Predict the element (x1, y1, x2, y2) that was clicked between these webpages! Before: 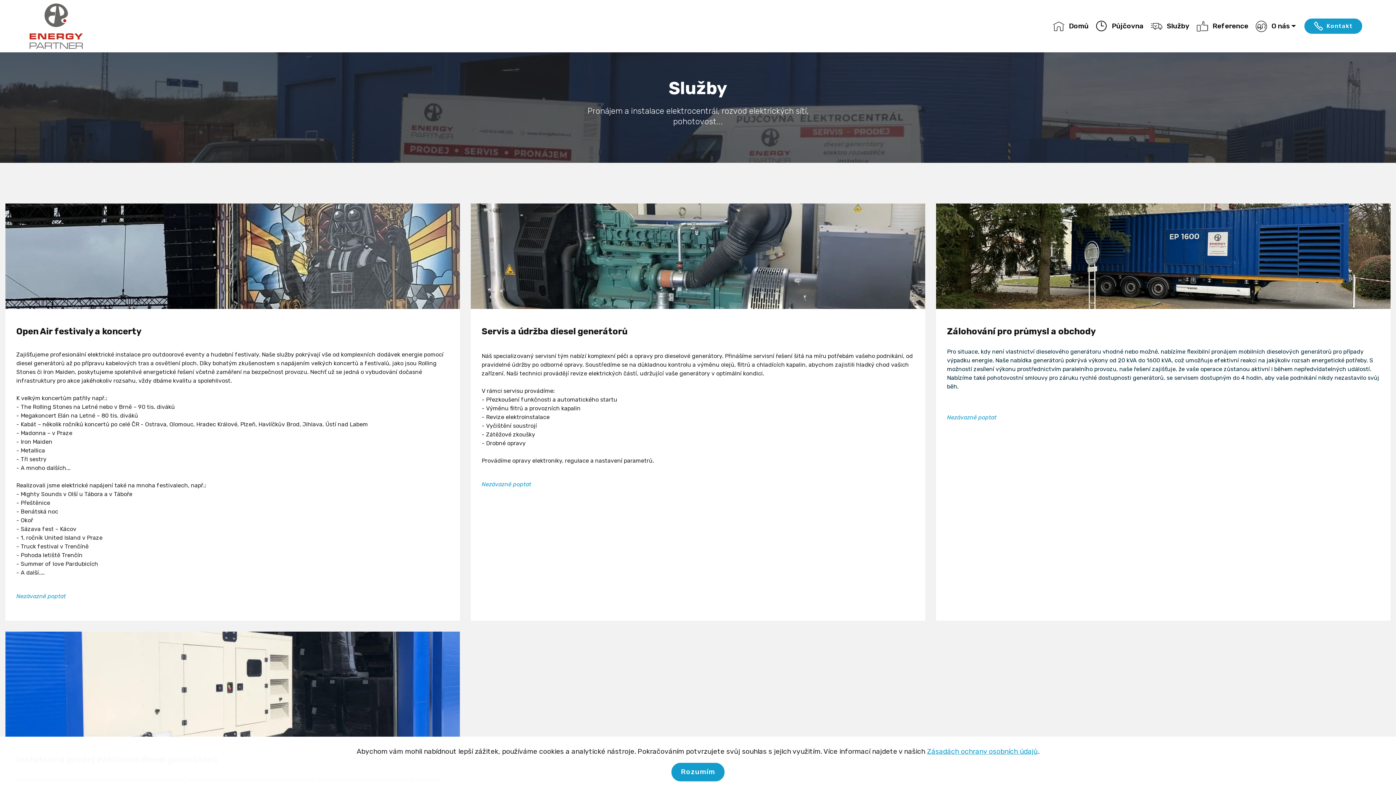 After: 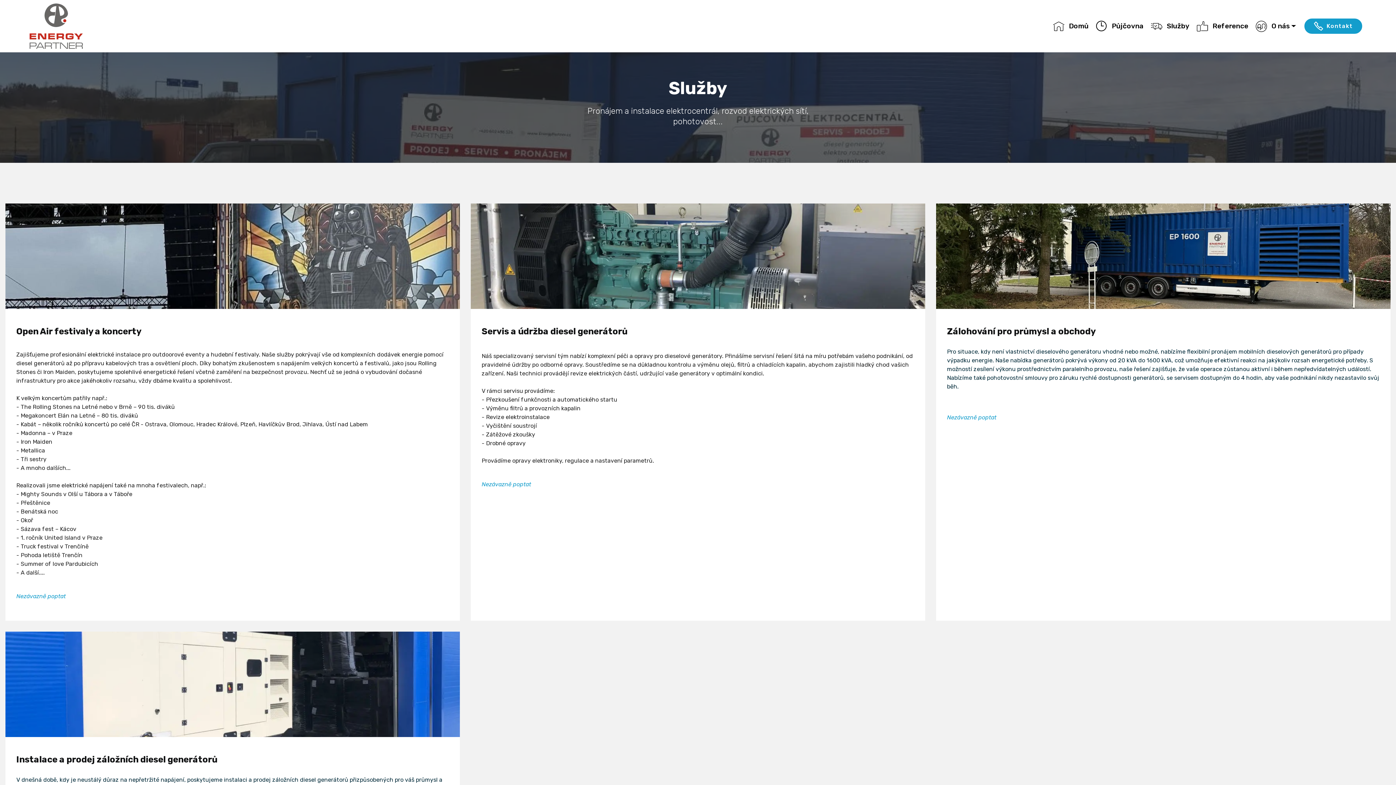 Action: bbox: (671, 763, 724, 781) label: Rozumím